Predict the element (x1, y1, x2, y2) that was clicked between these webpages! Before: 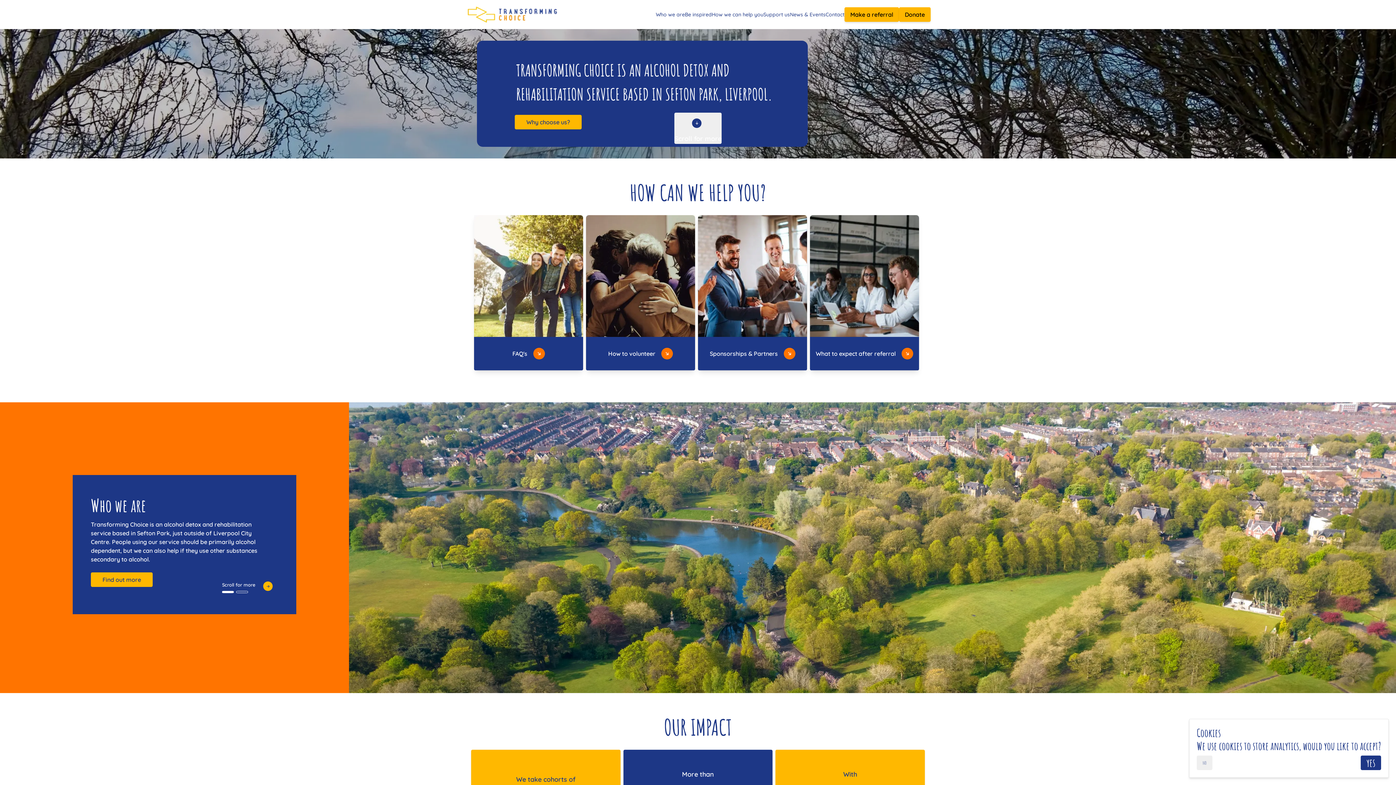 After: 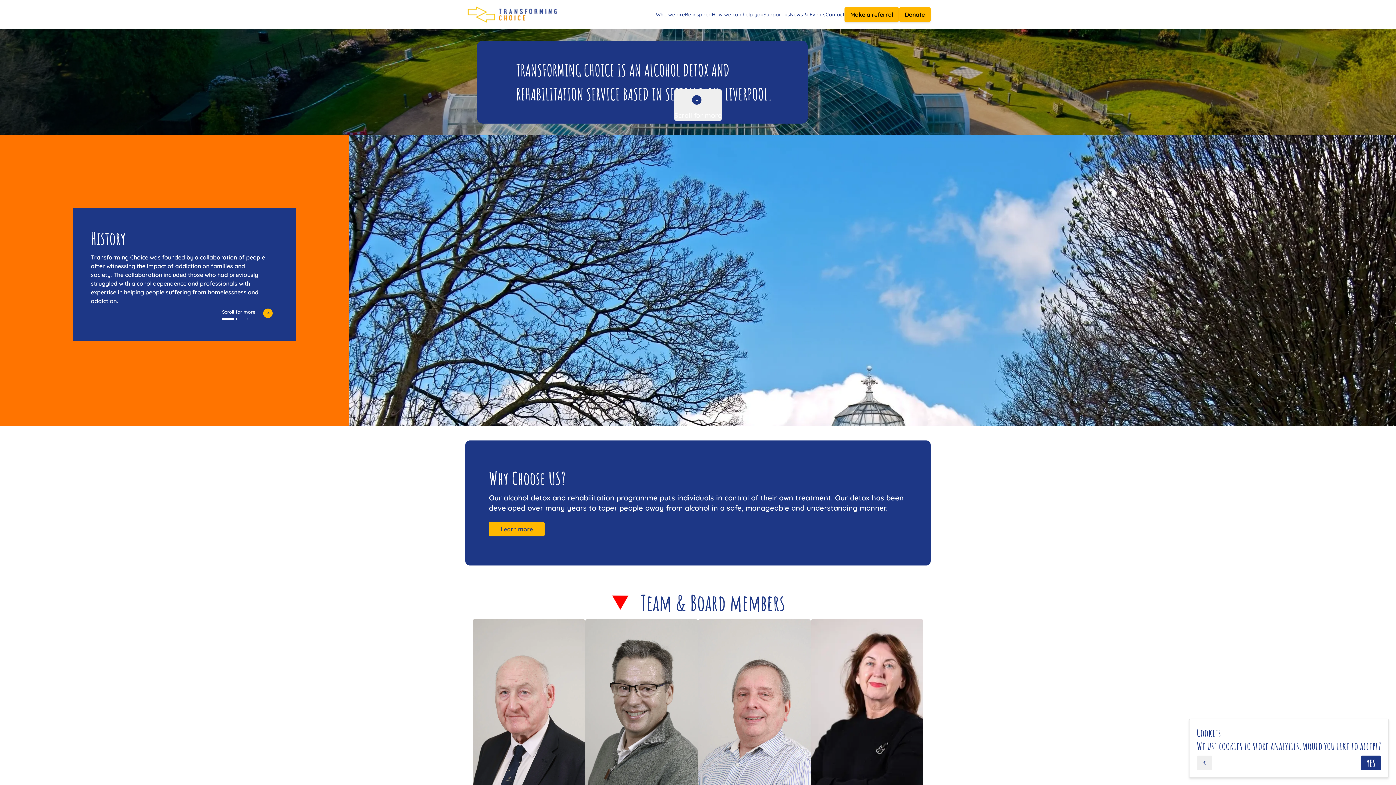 Action: bbox: (656, 10, 685, 18) label: Who we are